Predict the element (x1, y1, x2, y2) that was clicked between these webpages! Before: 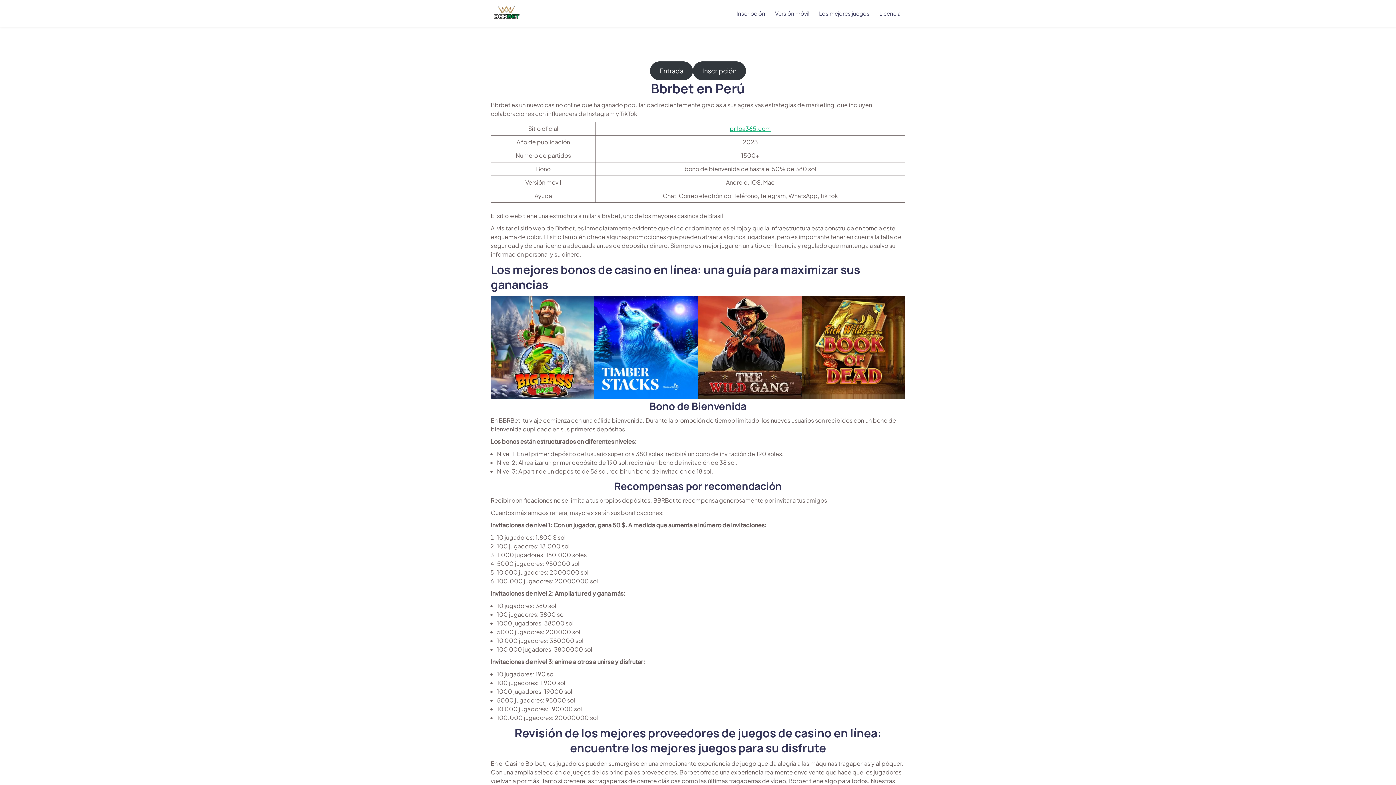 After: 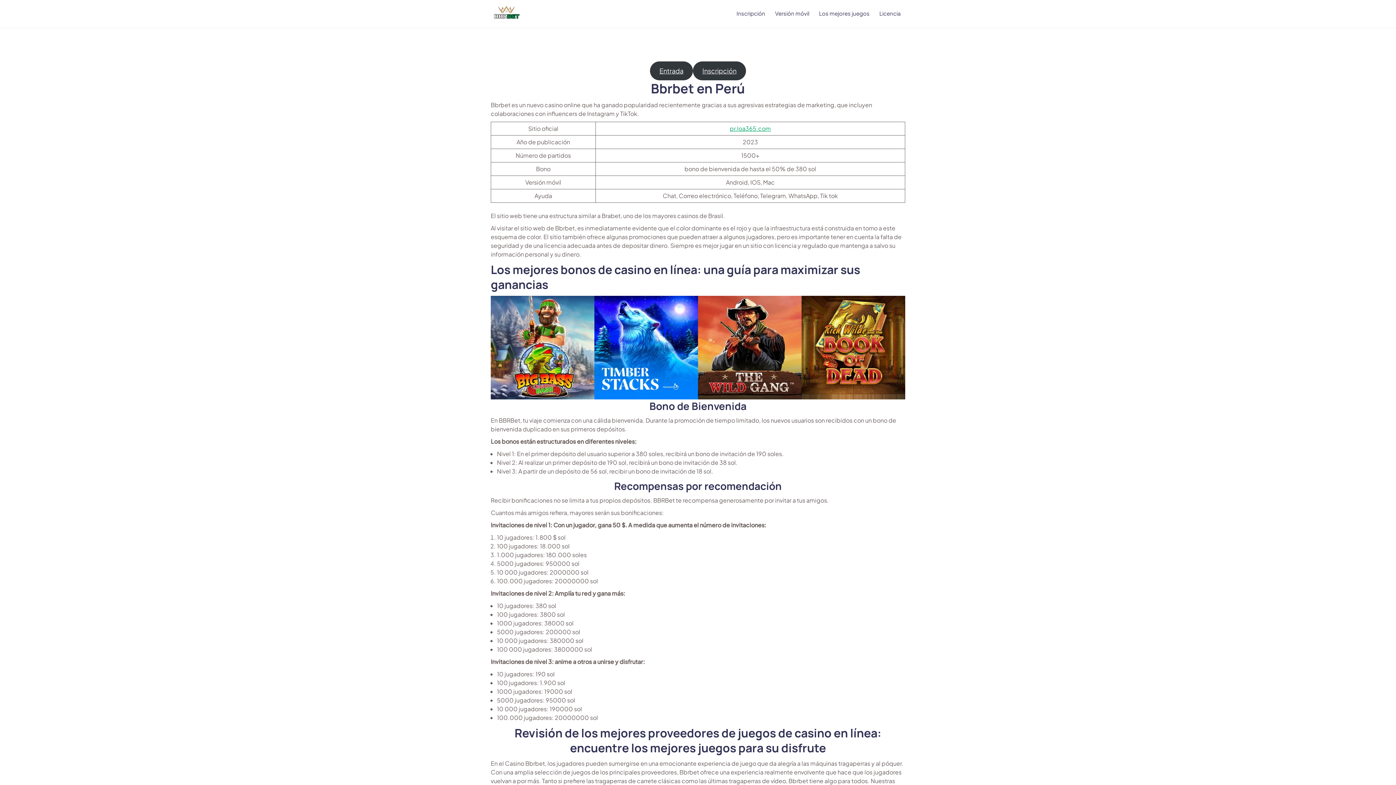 Action: bbox: (730, 124, 771, 132) label: pr.loa365.com